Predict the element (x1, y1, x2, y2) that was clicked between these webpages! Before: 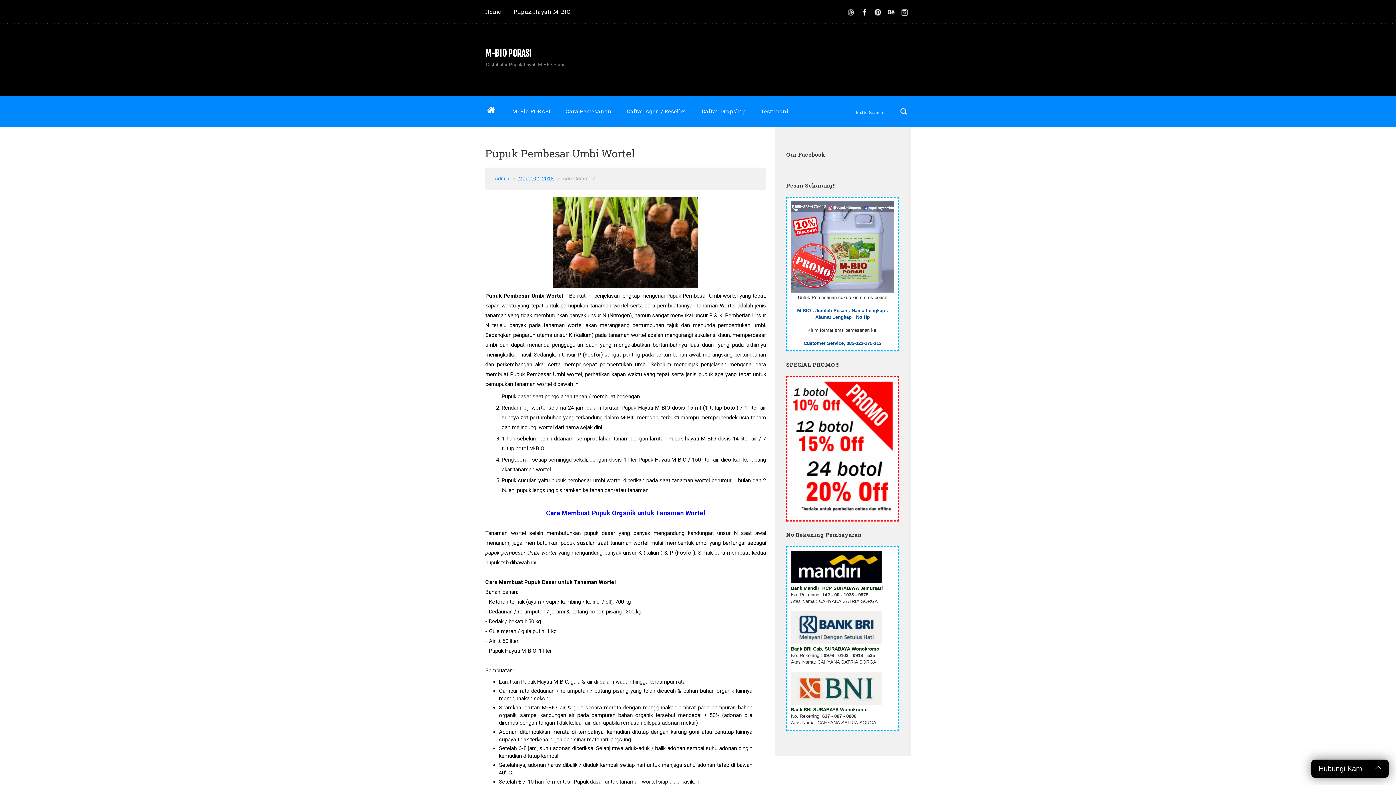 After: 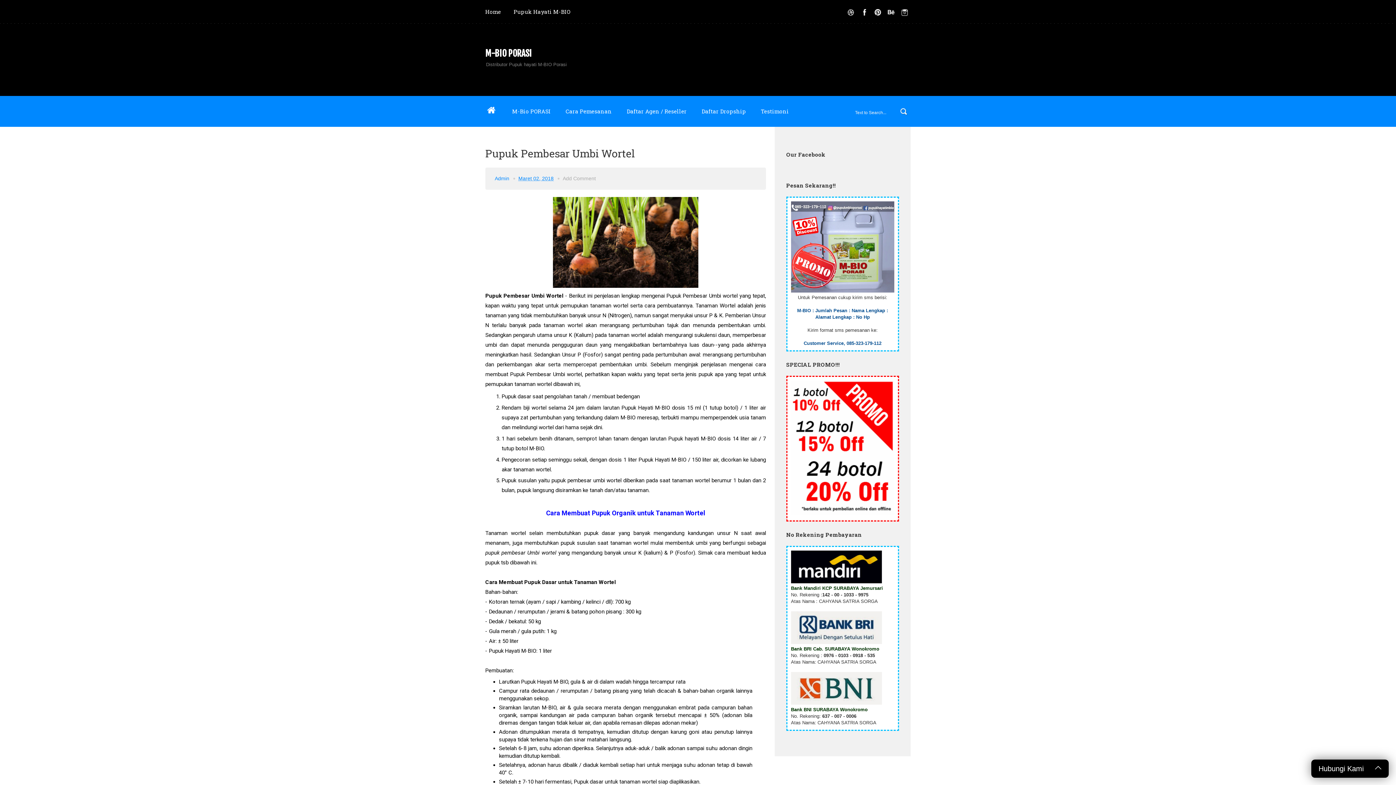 Action: bbox: (791, 510, 894, 516)